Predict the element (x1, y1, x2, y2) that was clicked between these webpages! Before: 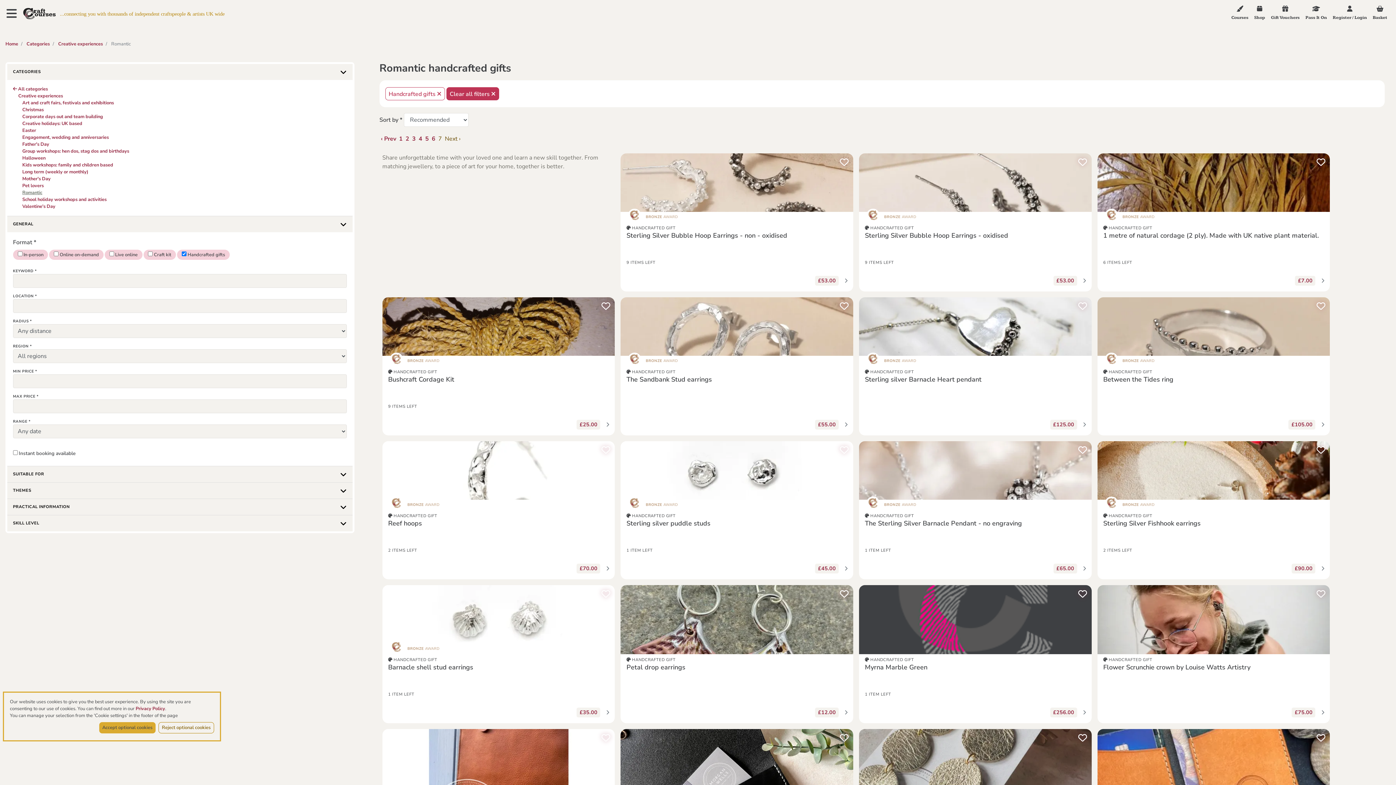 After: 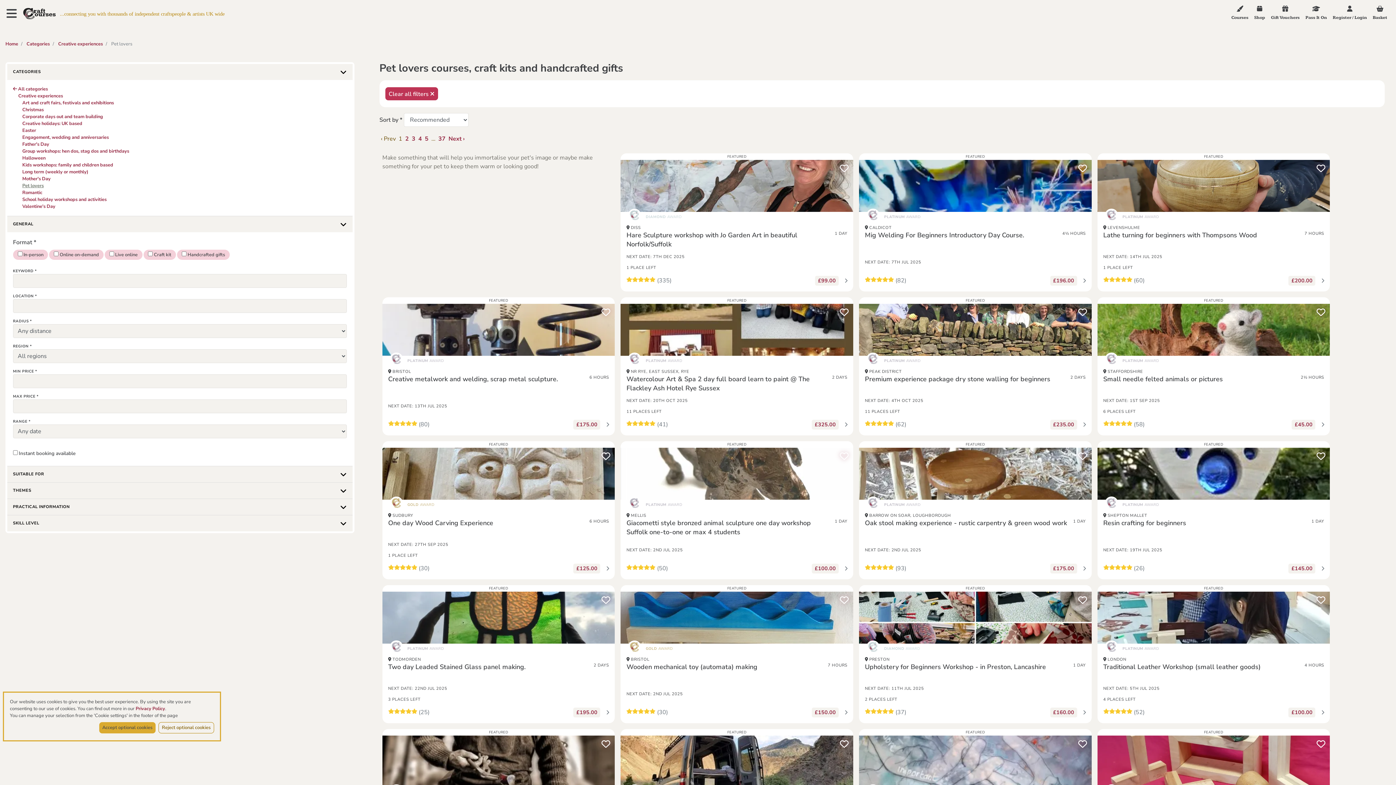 Action: bbox: (13, 182, 346, 189) label: Pet lovers